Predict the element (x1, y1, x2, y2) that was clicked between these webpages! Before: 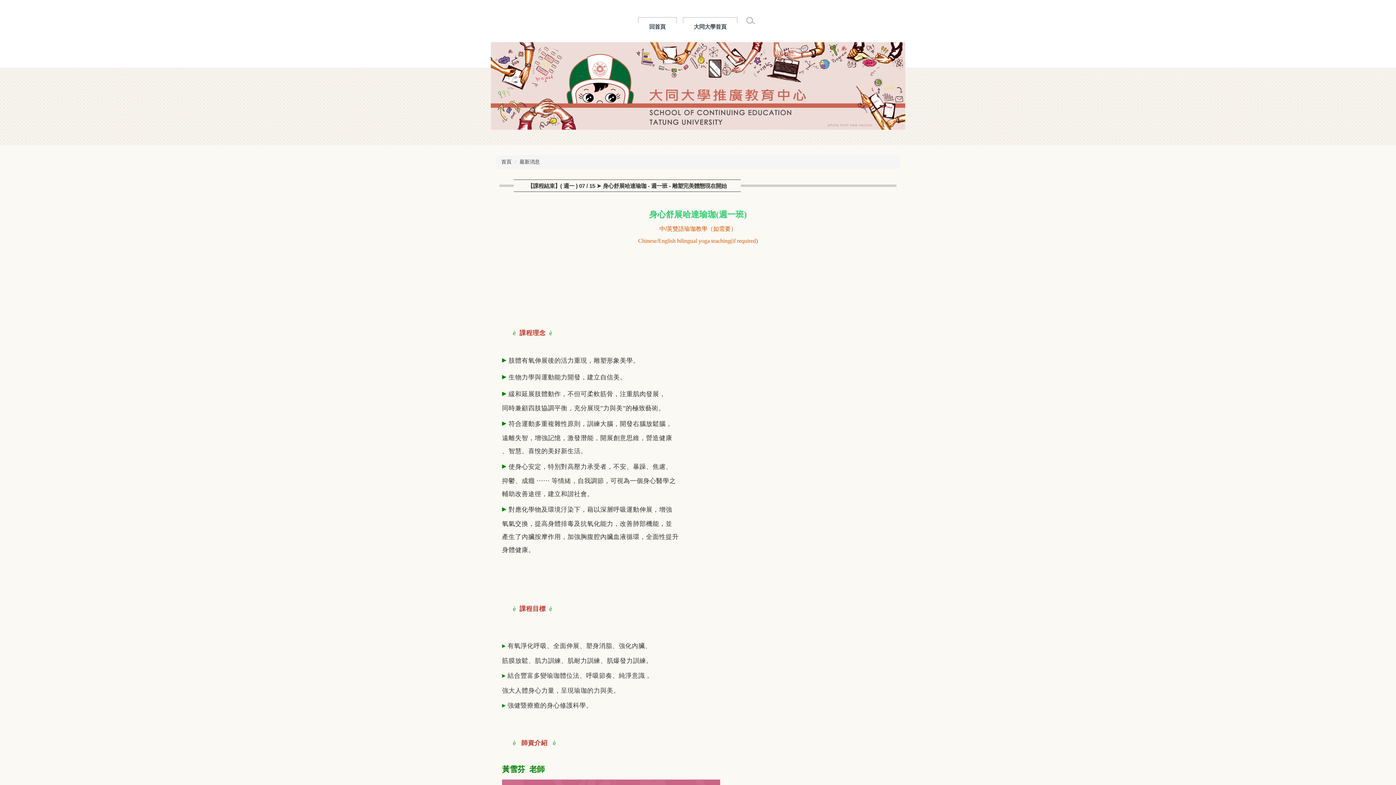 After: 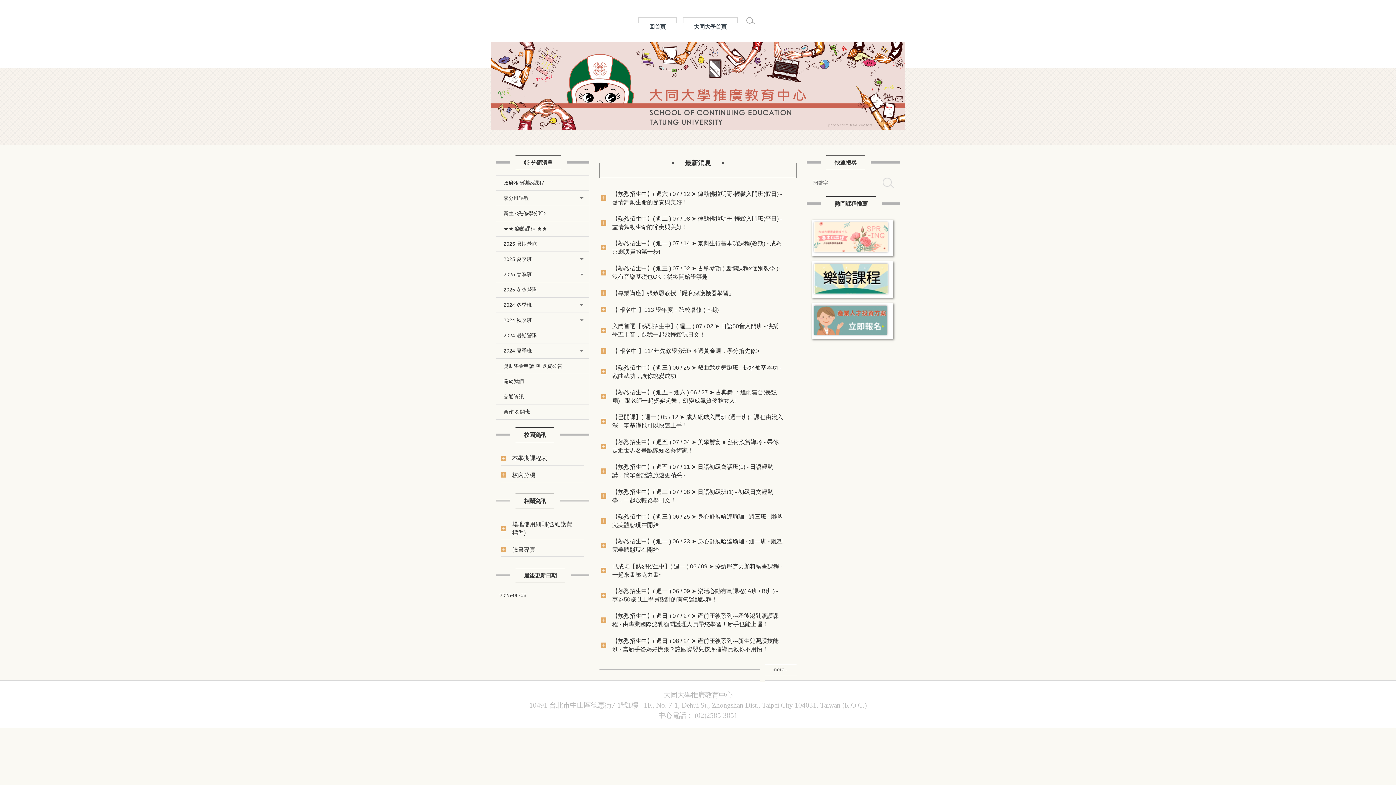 Action: bbox: (501, 158, 511, 164) label: 首頁